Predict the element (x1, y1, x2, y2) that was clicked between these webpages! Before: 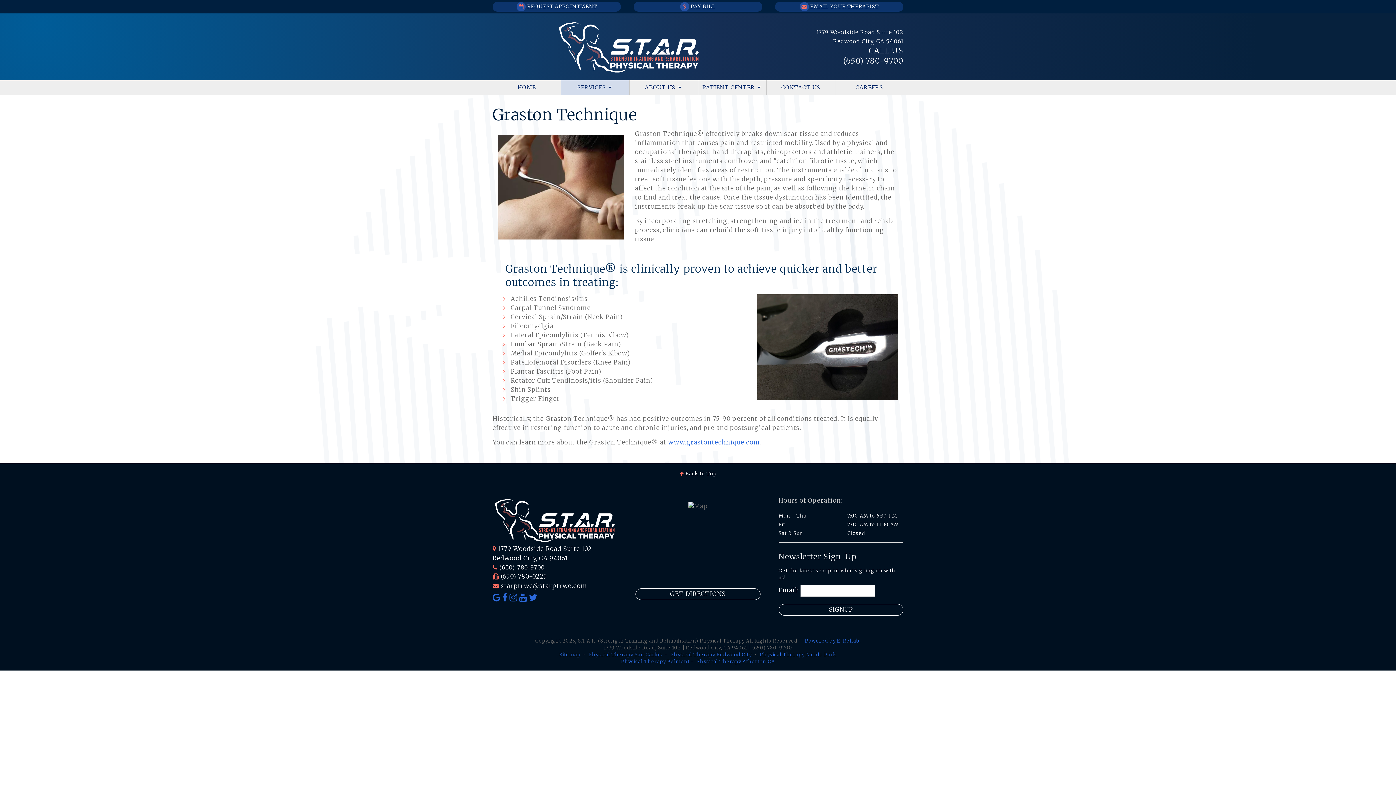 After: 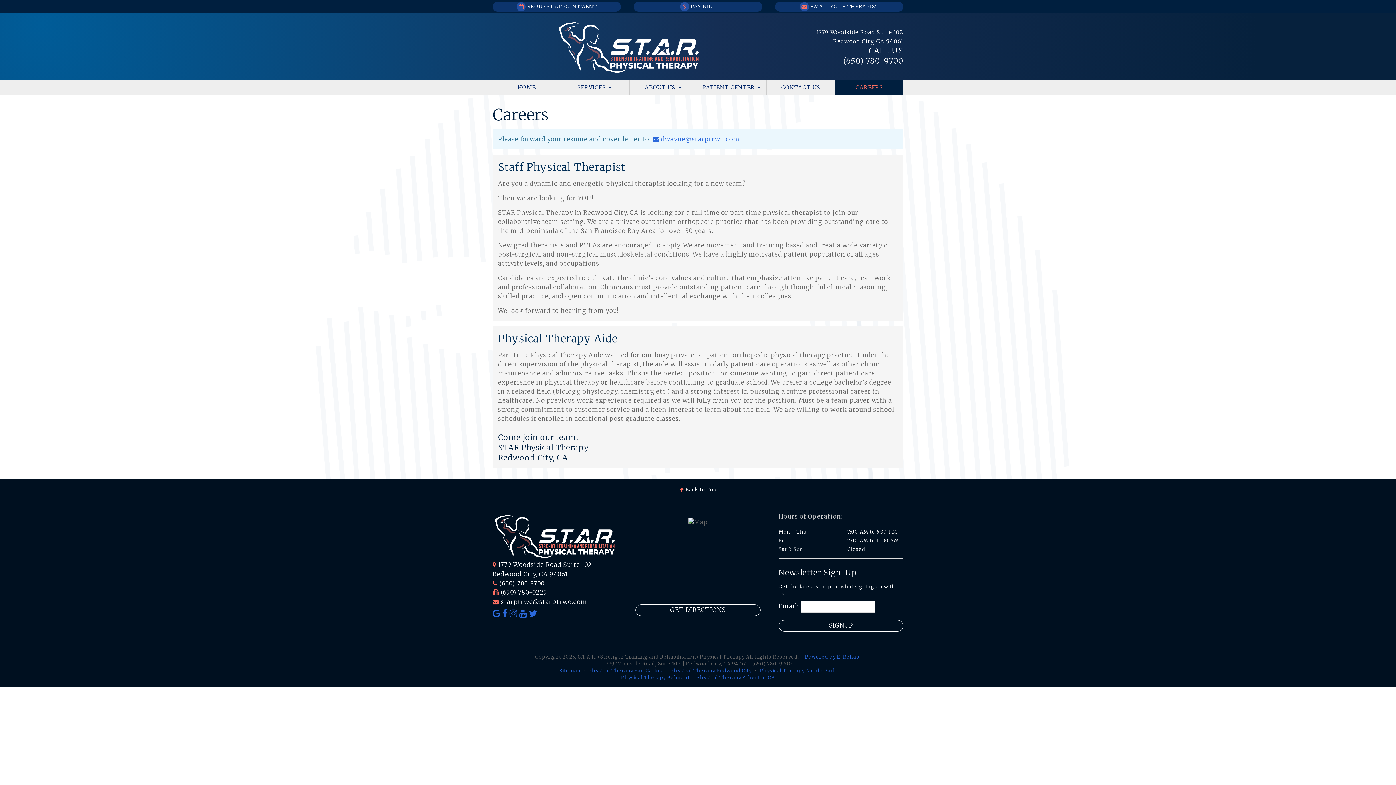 Action: bbox: (835, 80, 903, 94) label: CAREERS